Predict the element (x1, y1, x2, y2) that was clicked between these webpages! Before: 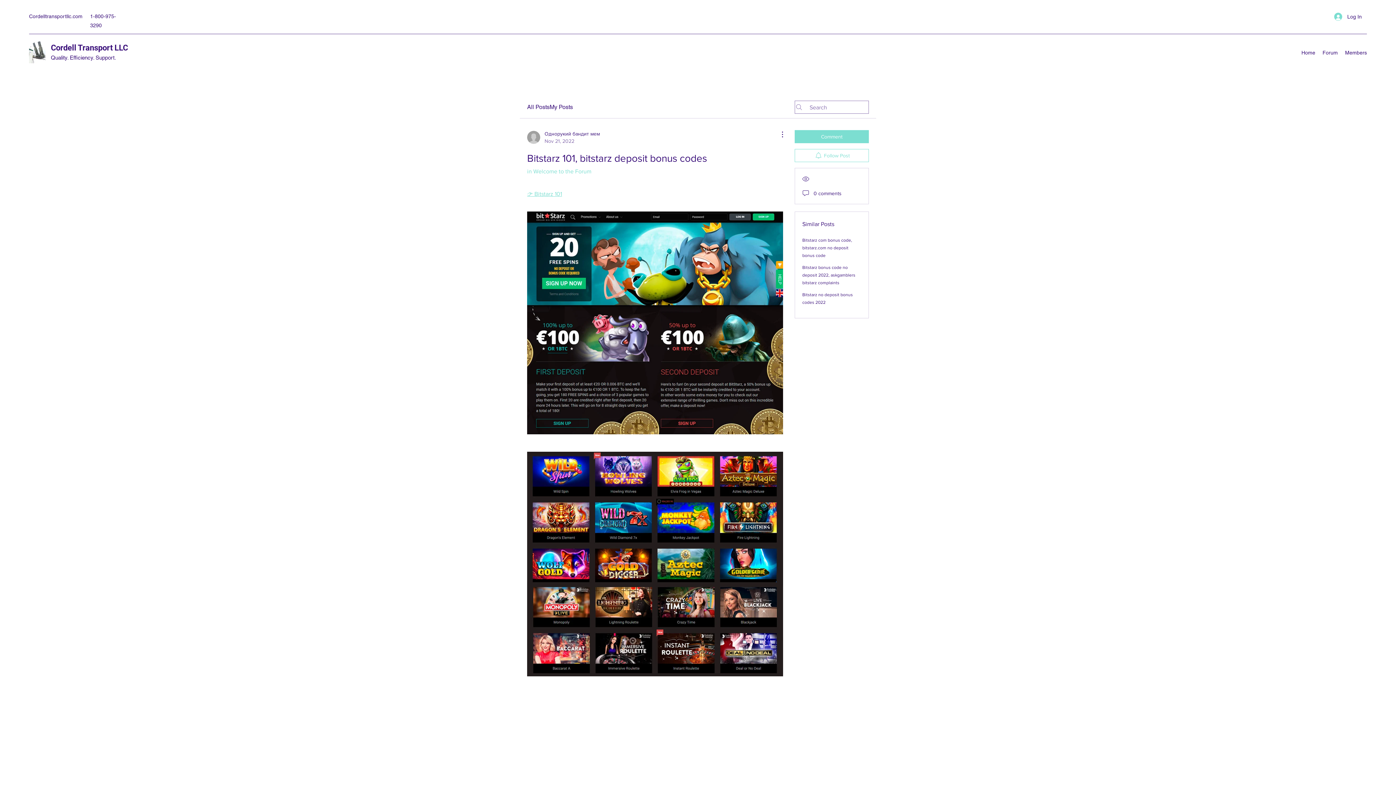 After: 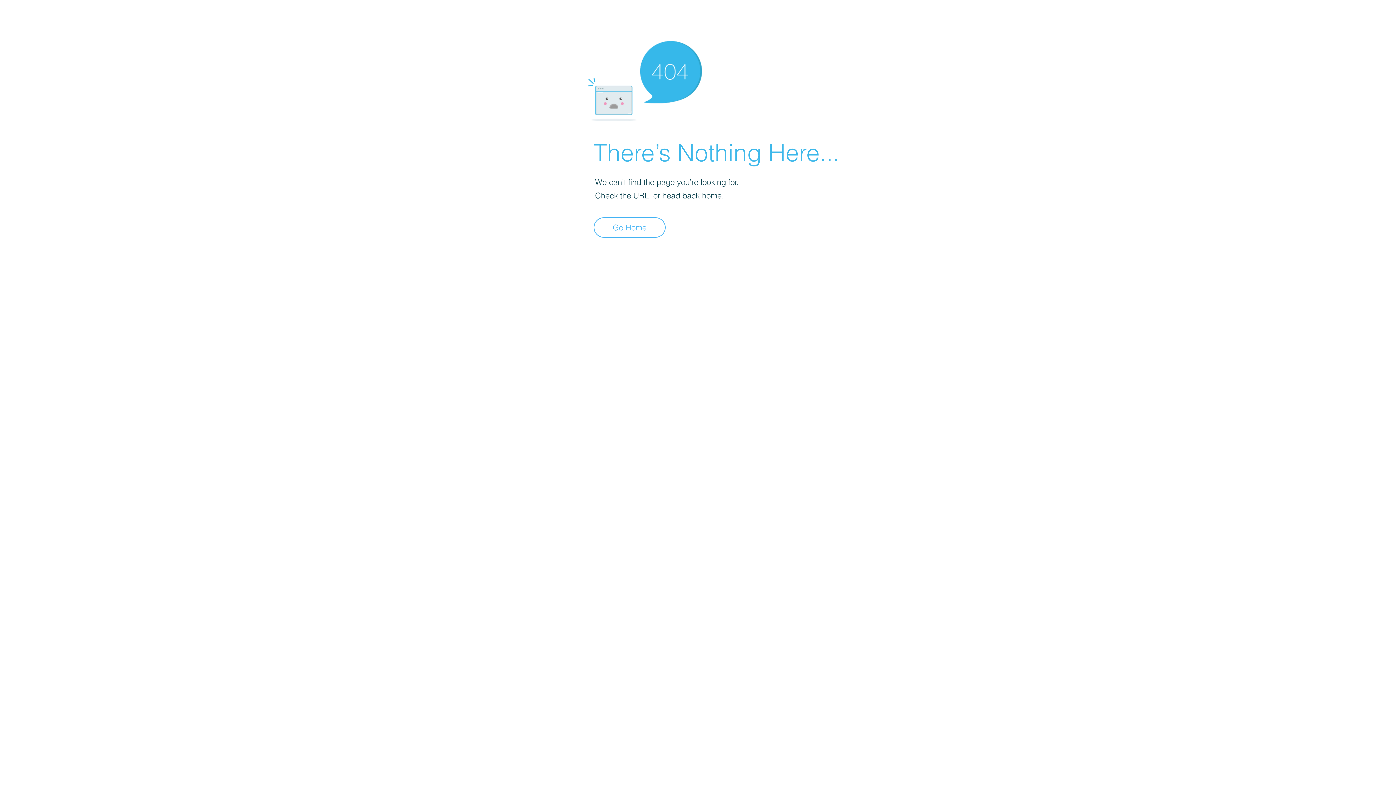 Action: label: Однорукий бандит мем
Nov 21, 2022 bbox: (527, 130, 600, 144)